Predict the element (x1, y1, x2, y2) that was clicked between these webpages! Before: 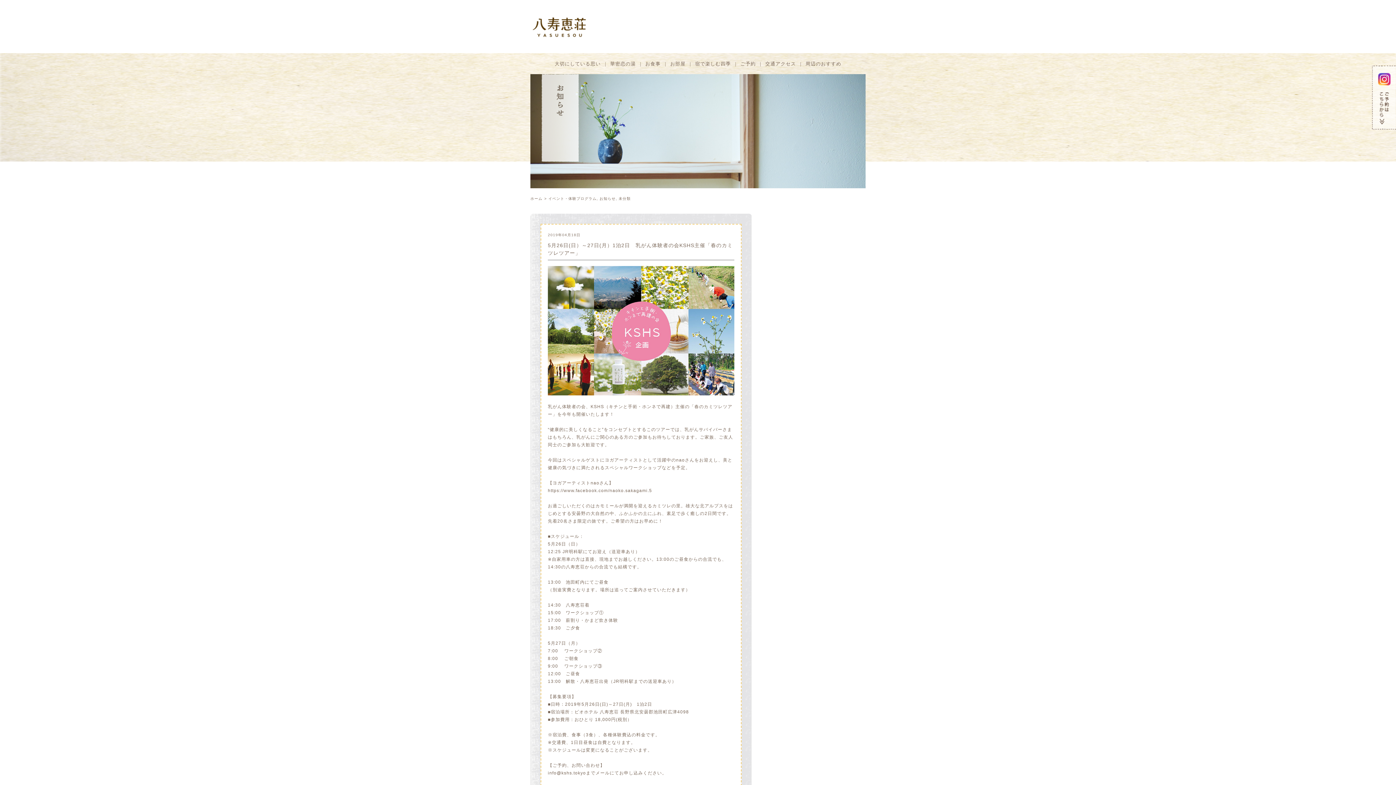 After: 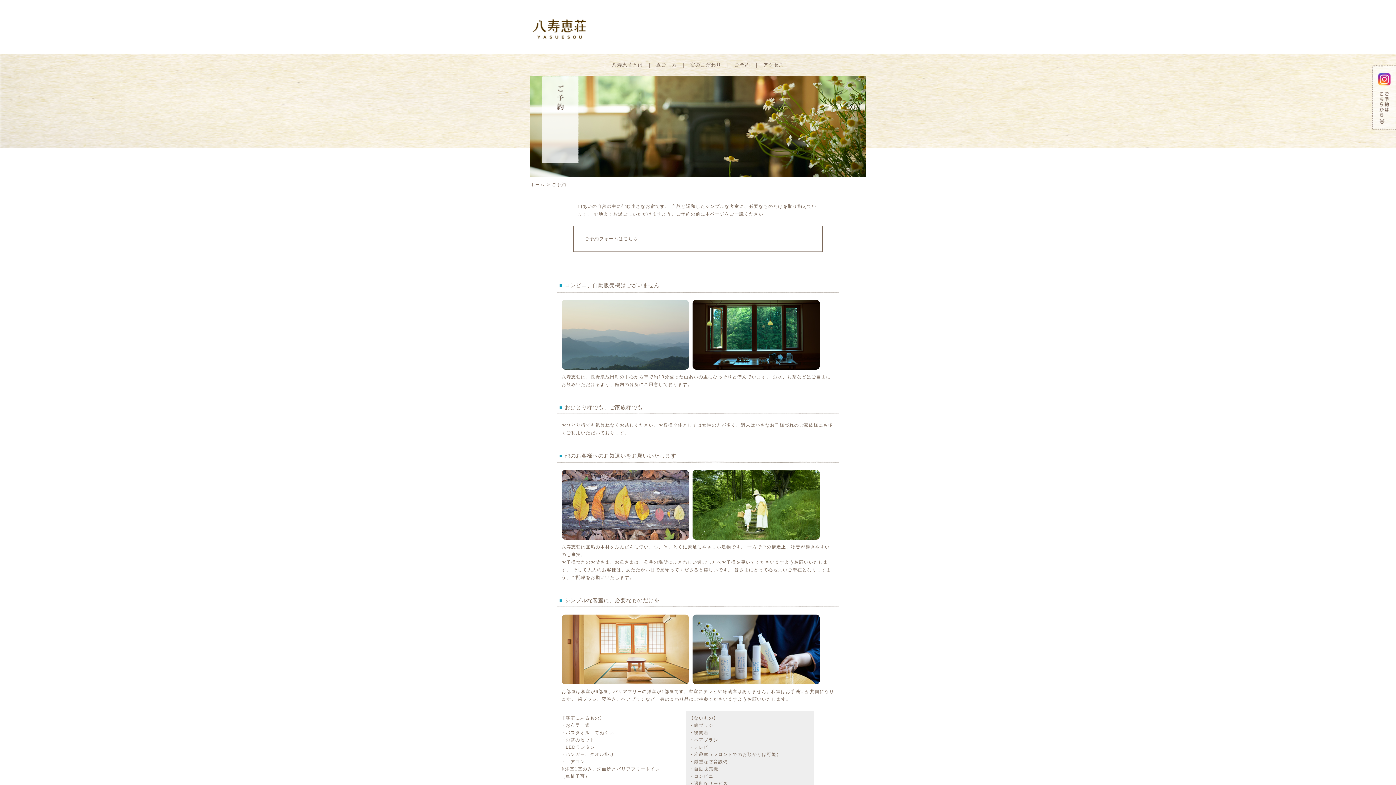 Action: bbox: (740, 61, 755, 66) label: ご予約